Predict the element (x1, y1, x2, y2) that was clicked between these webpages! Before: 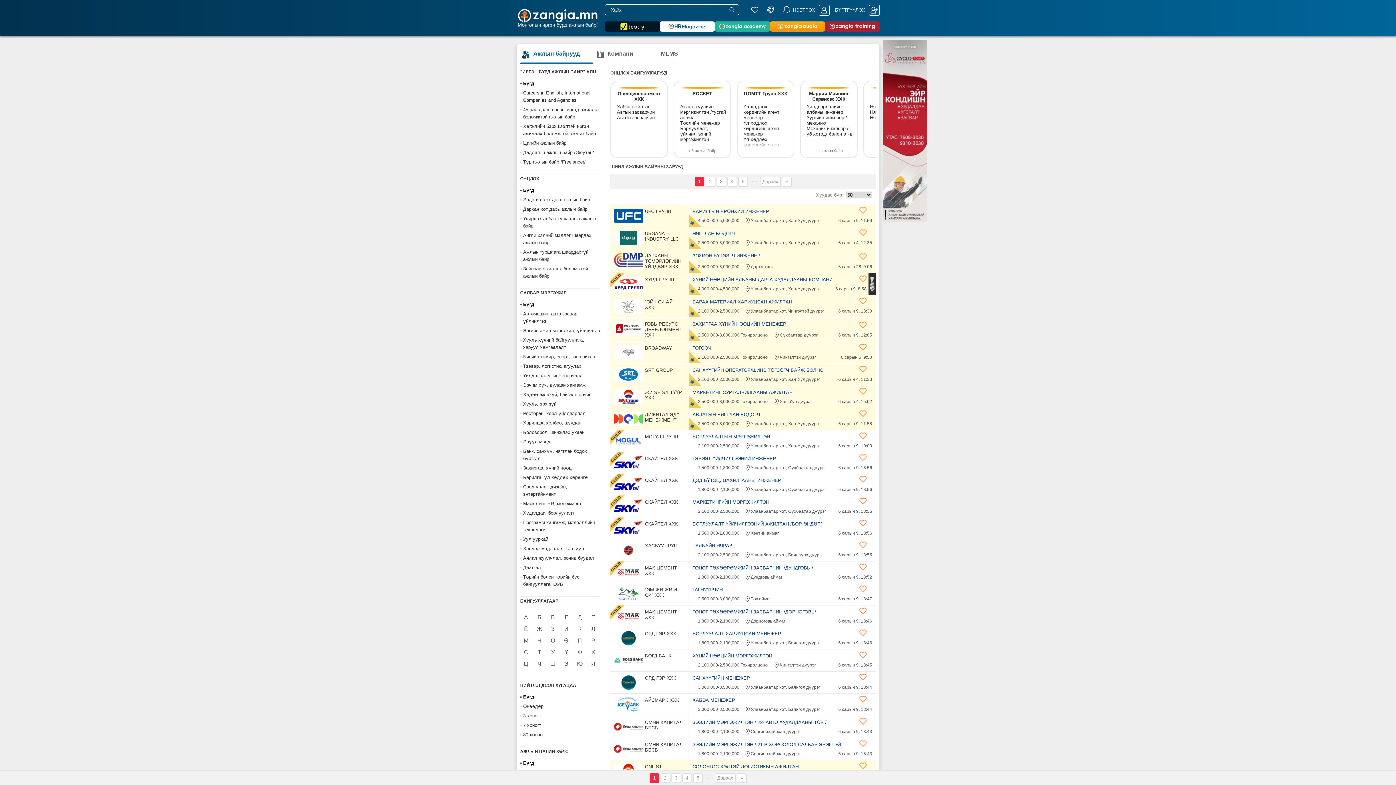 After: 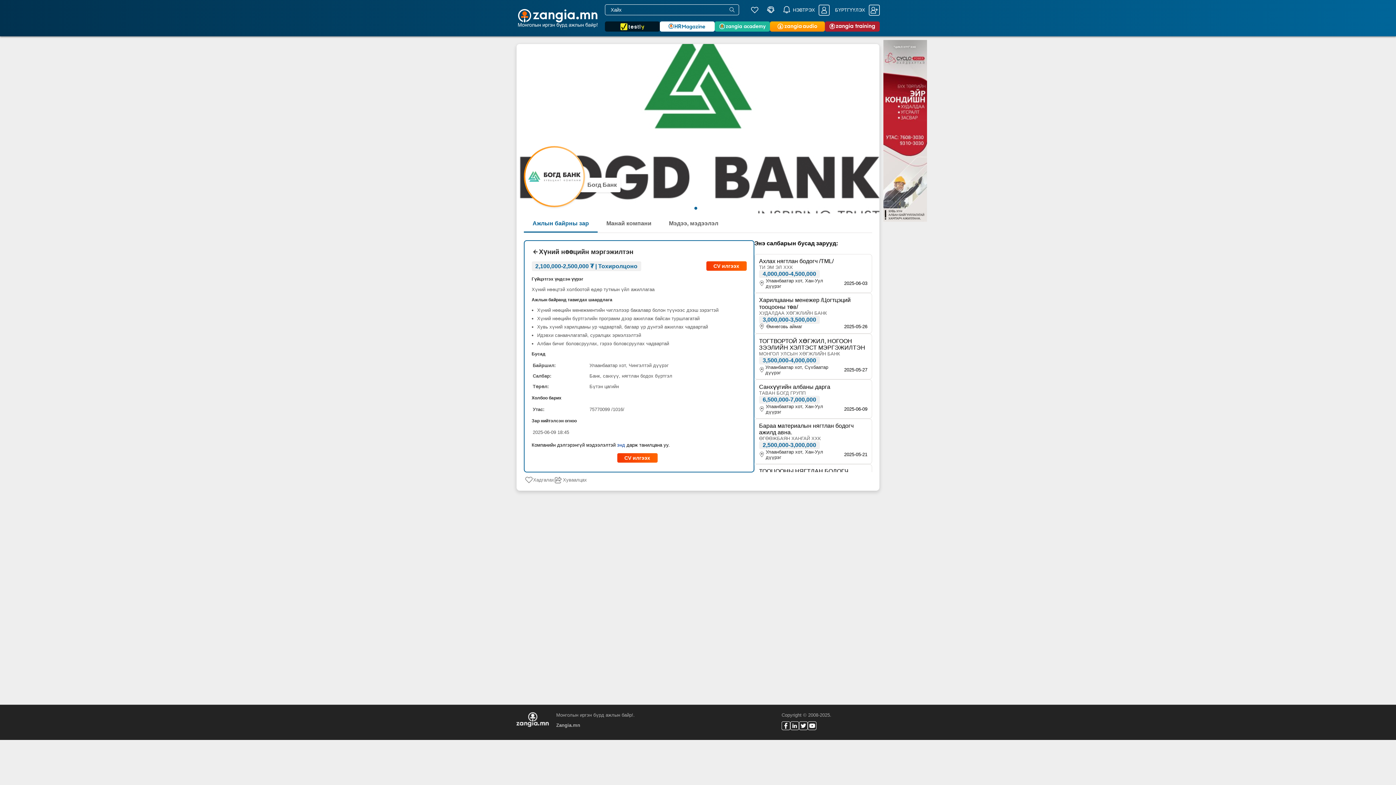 Action: bbox: (692, 653, 872, 667) label: ХҮНИЙ НӨӨЦИЙН МЭРГЭЖИЛТЭН
2,100,000-2,500,000 Тохиролцоно
Чингэлтэй дүүрэг
6 сарын 9. 18:45